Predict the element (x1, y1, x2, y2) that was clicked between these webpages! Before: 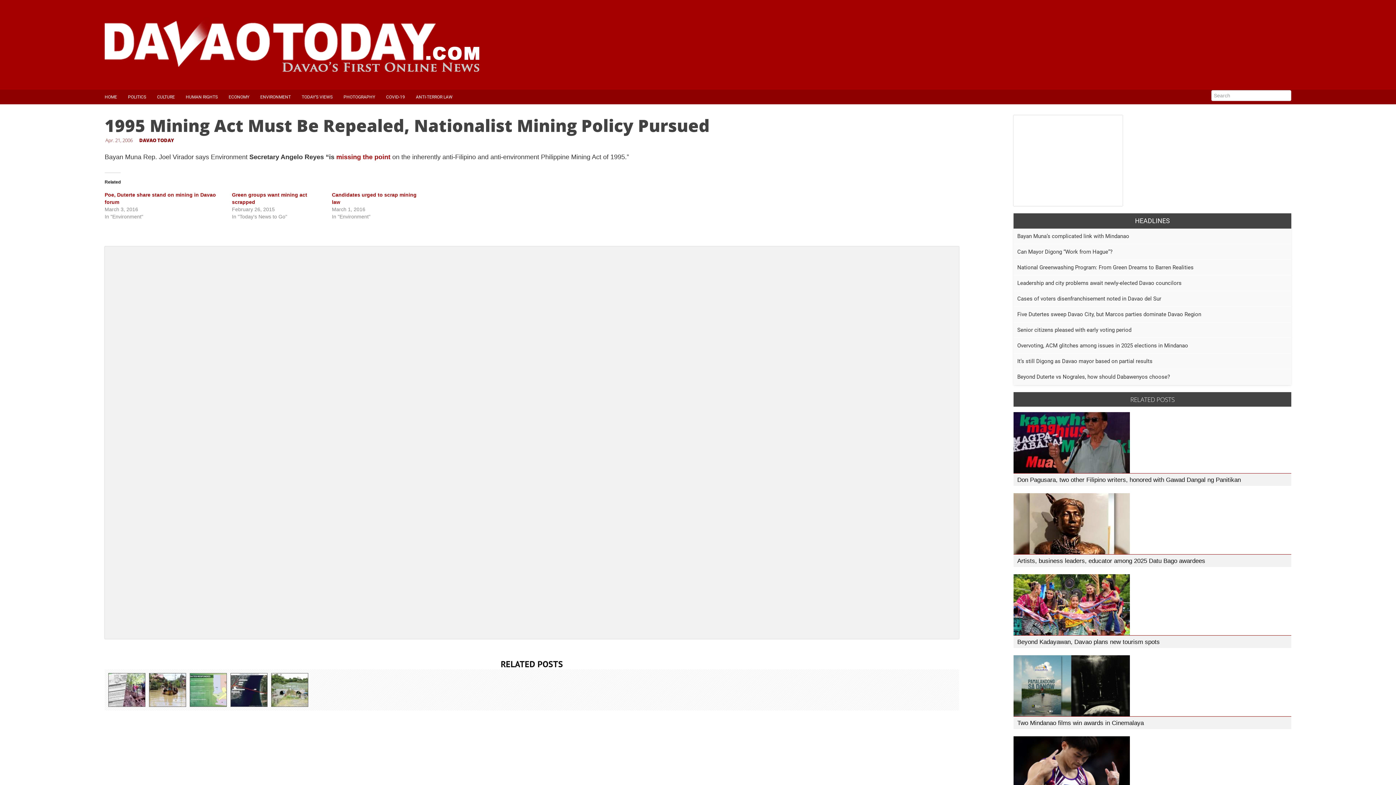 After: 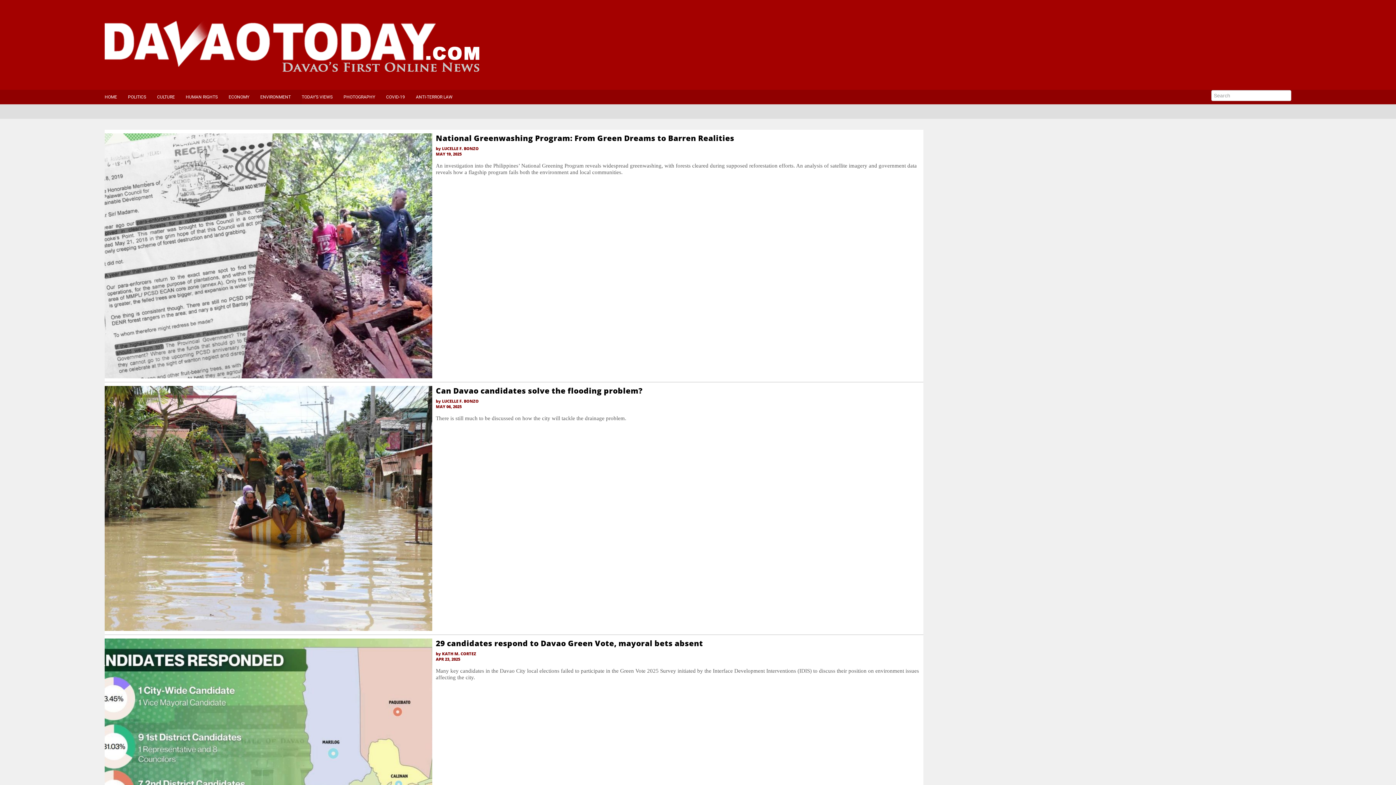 Action: bbox: (260, 89, 301, 104) label: ENVIRONMENT